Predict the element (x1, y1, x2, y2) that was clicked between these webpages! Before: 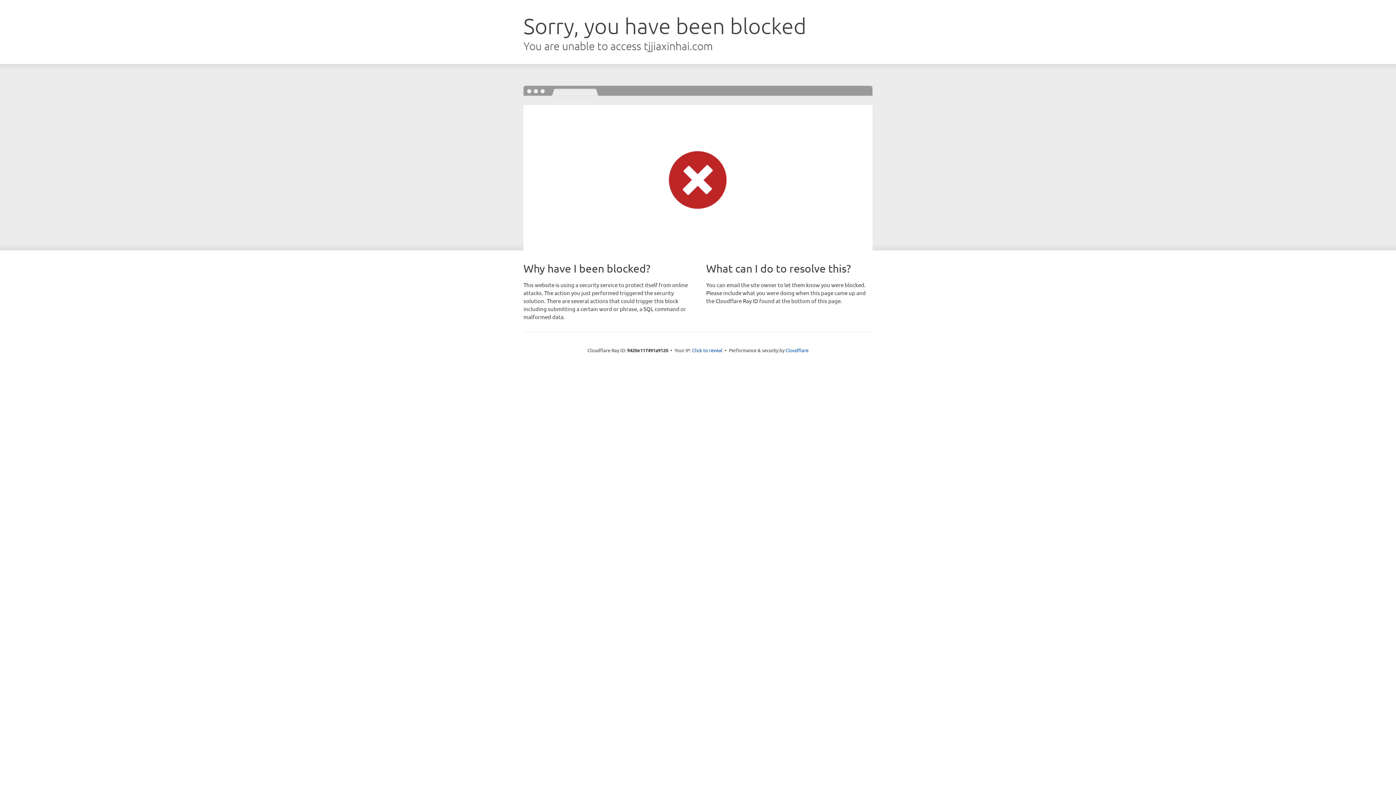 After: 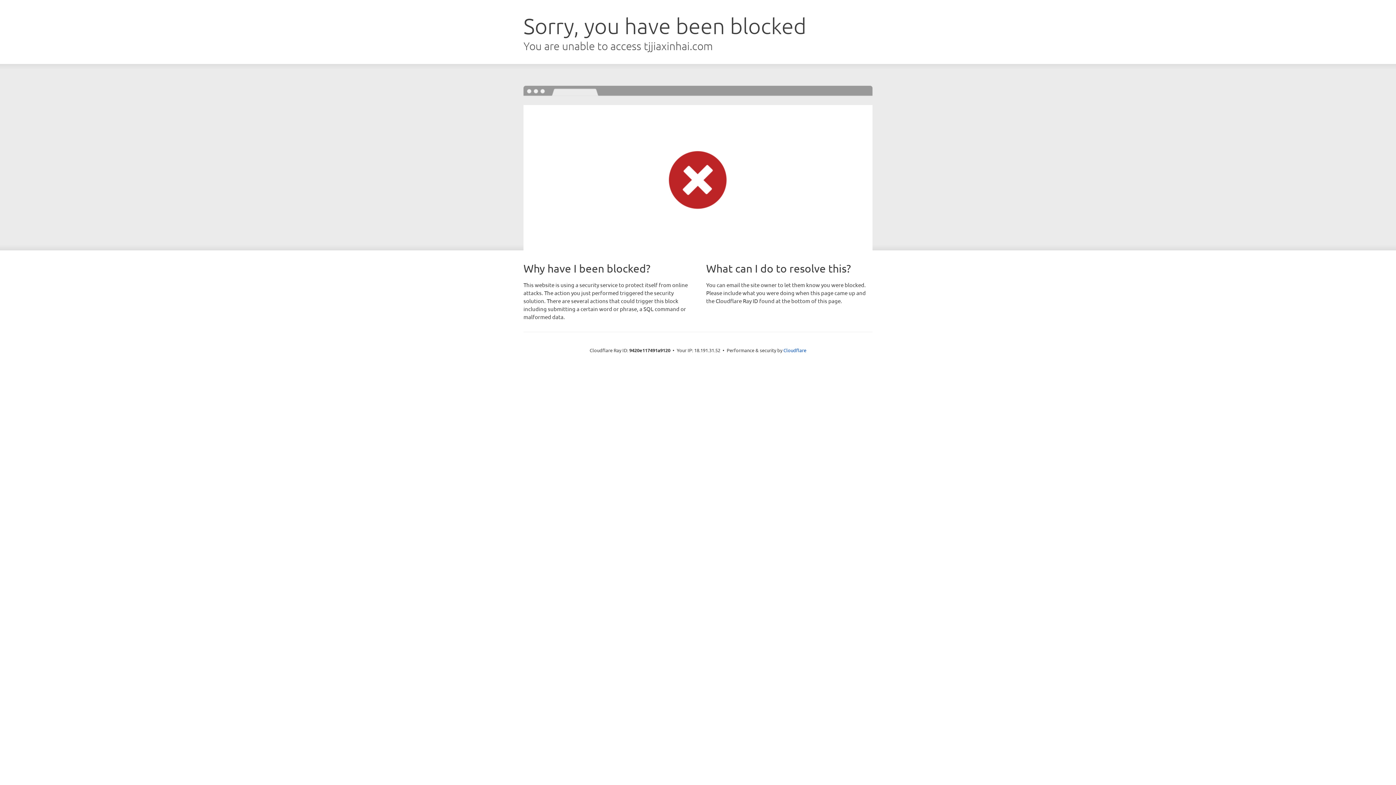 Action: label: Click to reveal bbox: (692, 346, 722, 353)